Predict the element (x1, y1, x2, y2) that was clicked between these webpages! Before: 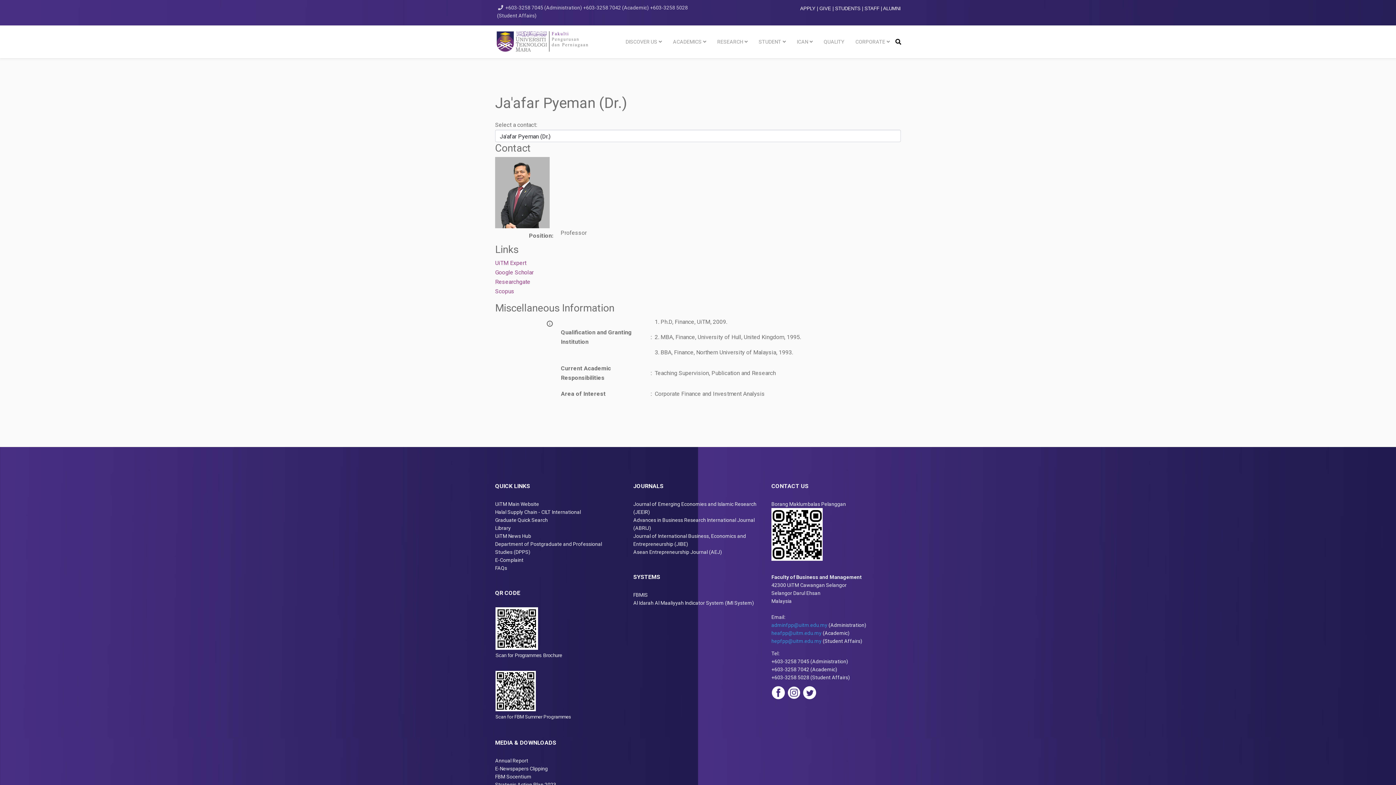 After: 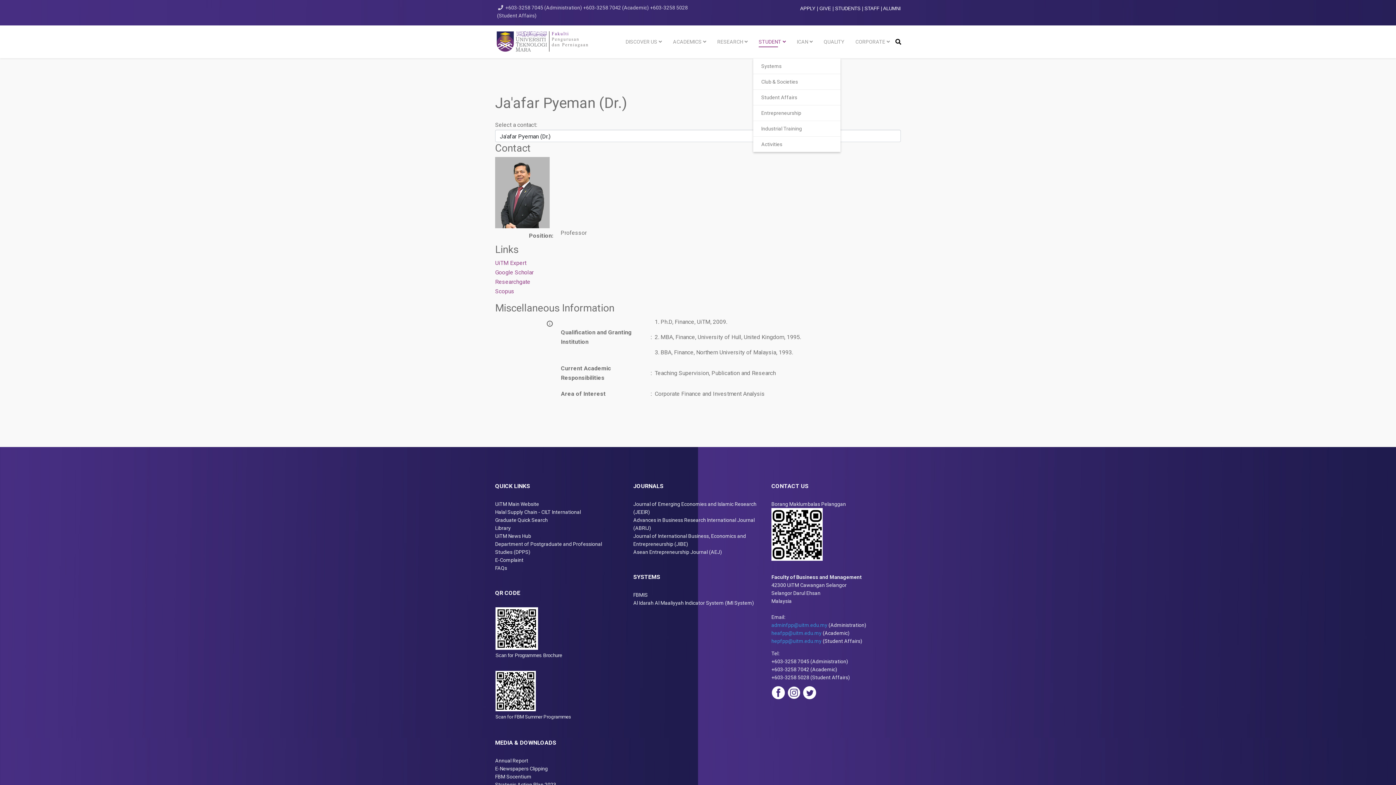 Action: label: STUDENT bbox: (753, 25, 791, 58)